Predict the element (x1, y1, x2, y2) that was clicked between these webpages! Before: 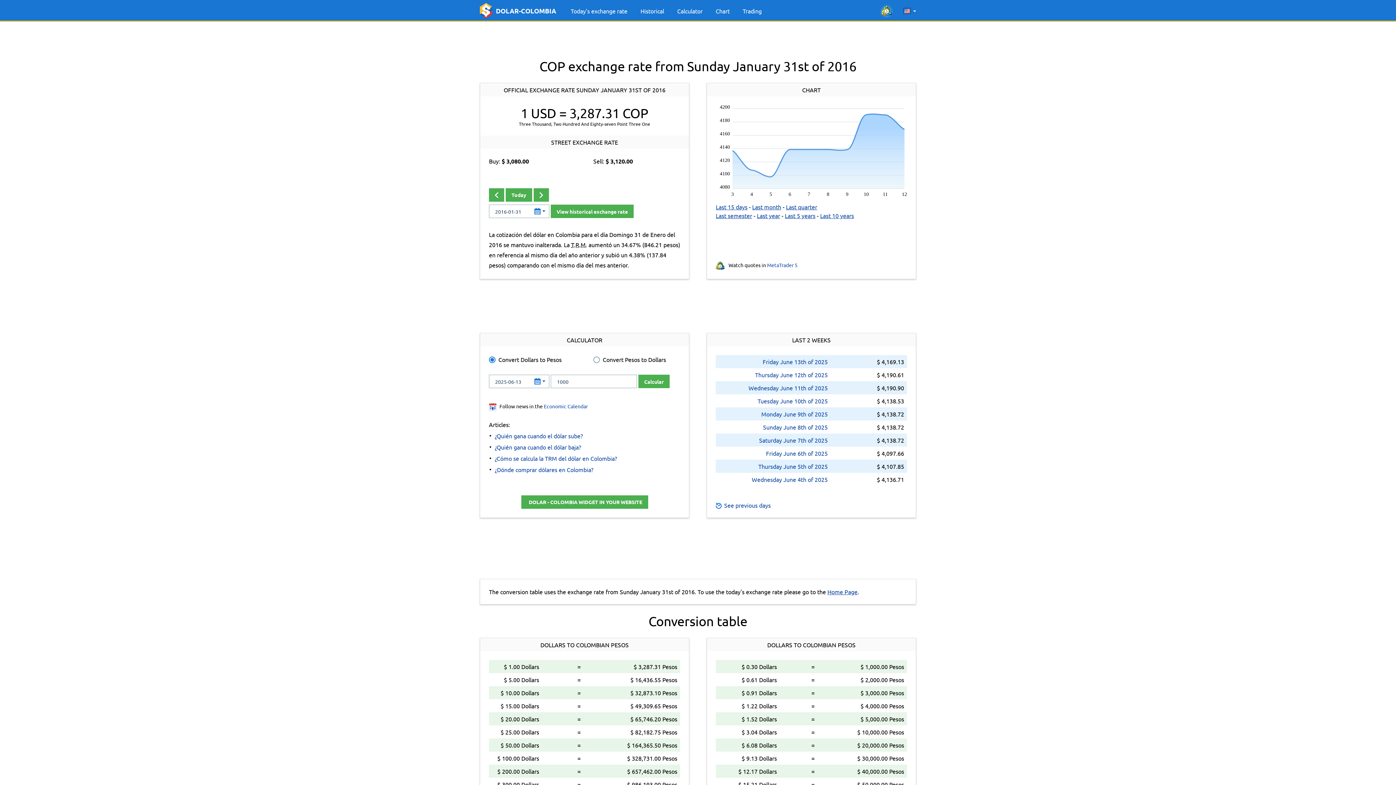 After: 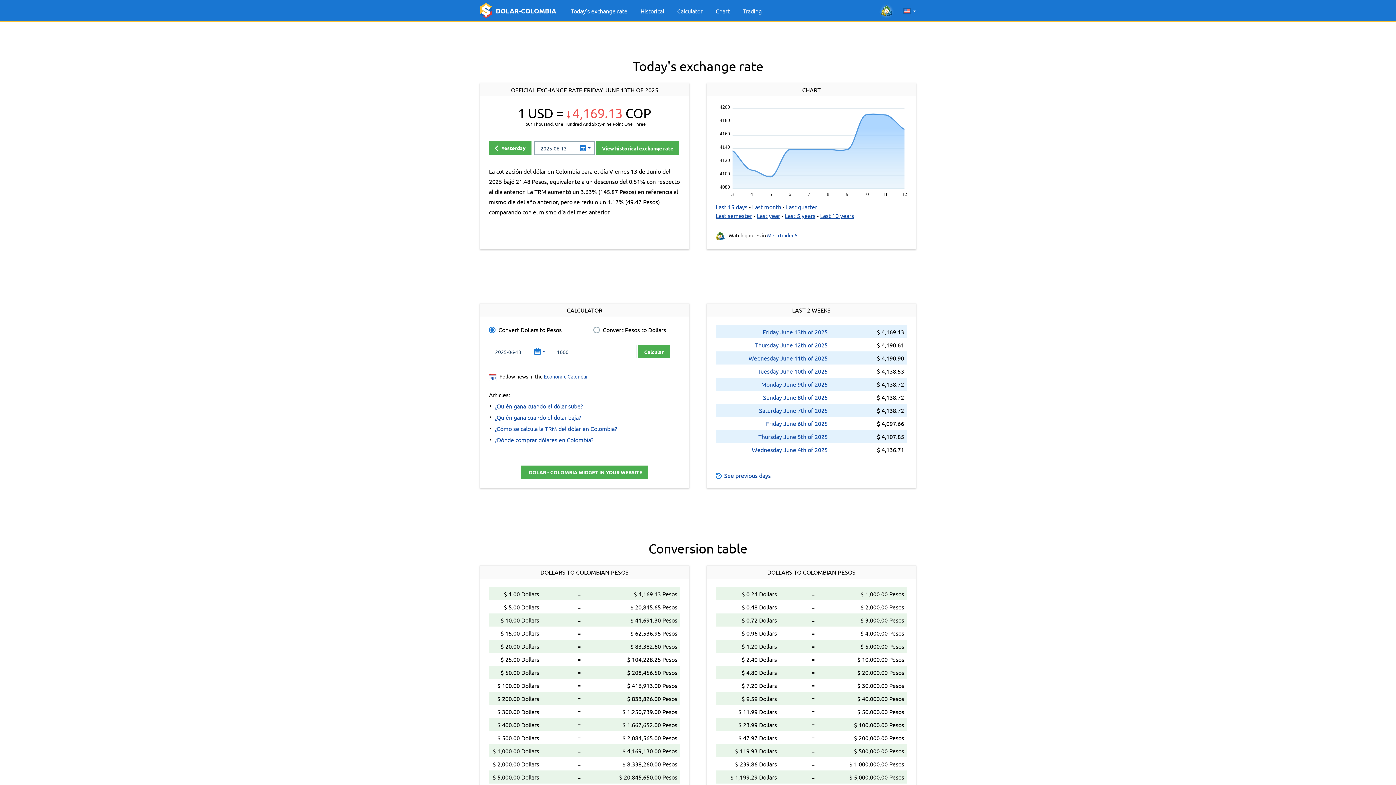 Action: label: Home Page bbox: (827, 588, 857, 595)